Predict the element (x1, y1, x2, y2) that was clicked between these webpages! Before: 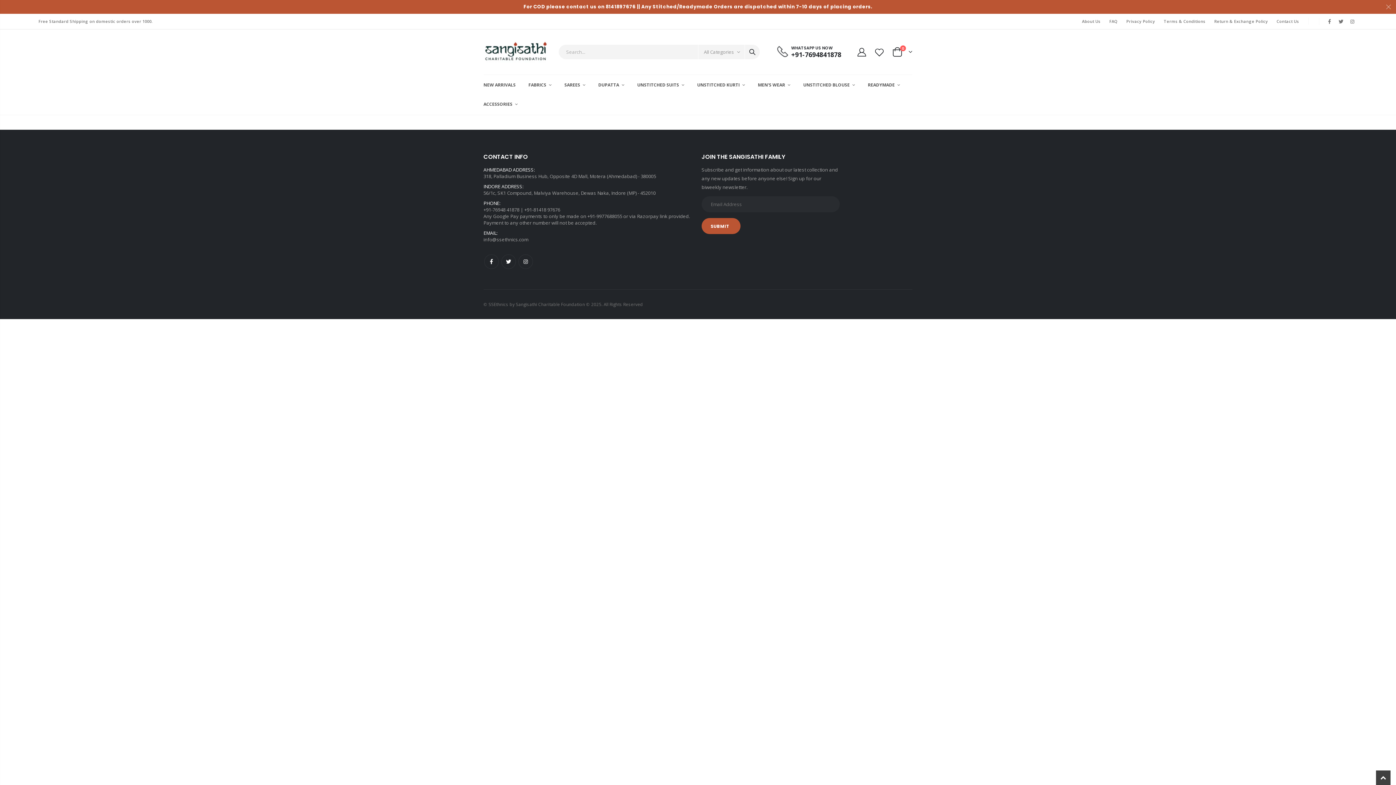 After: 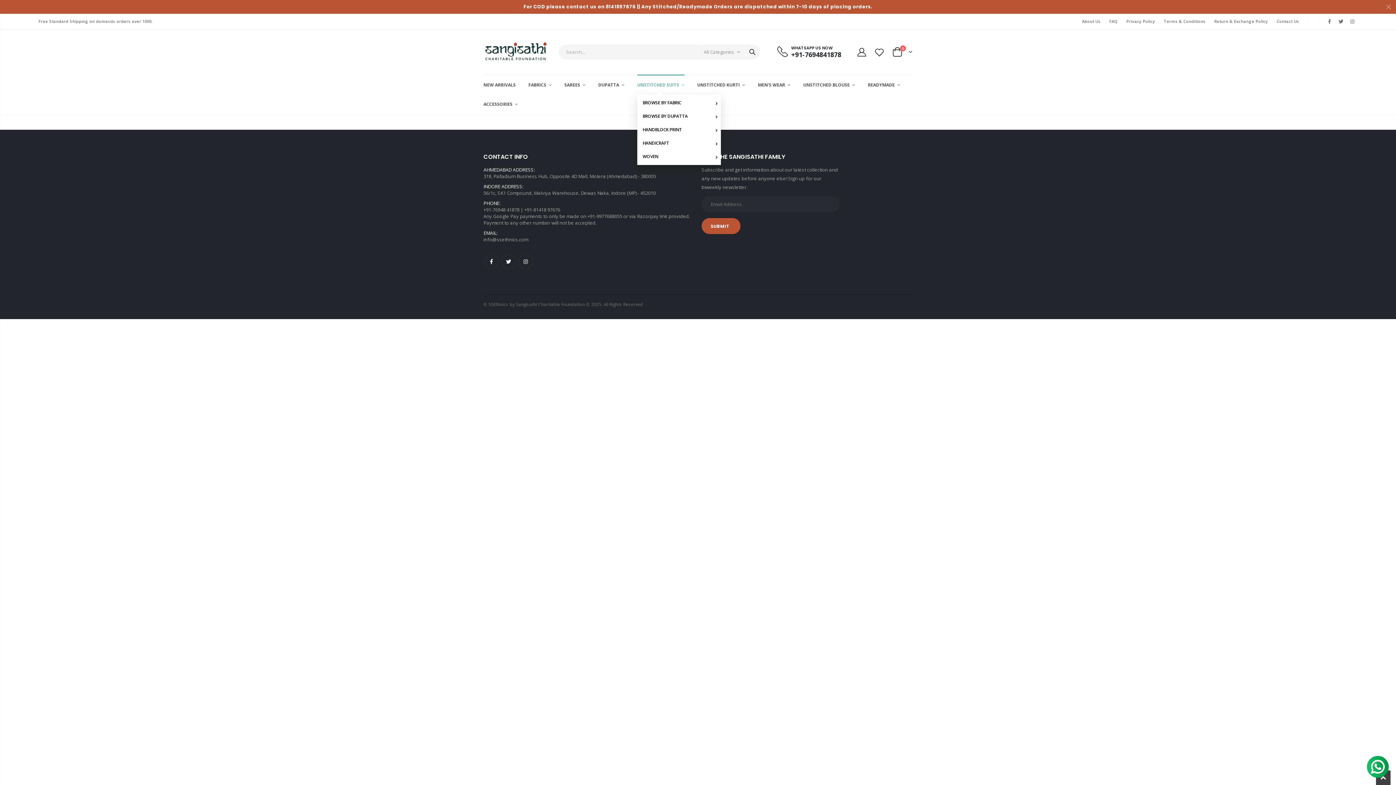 Action: bbox: (637, 75, 696, 94) label: UNSTITCHED SUITS 